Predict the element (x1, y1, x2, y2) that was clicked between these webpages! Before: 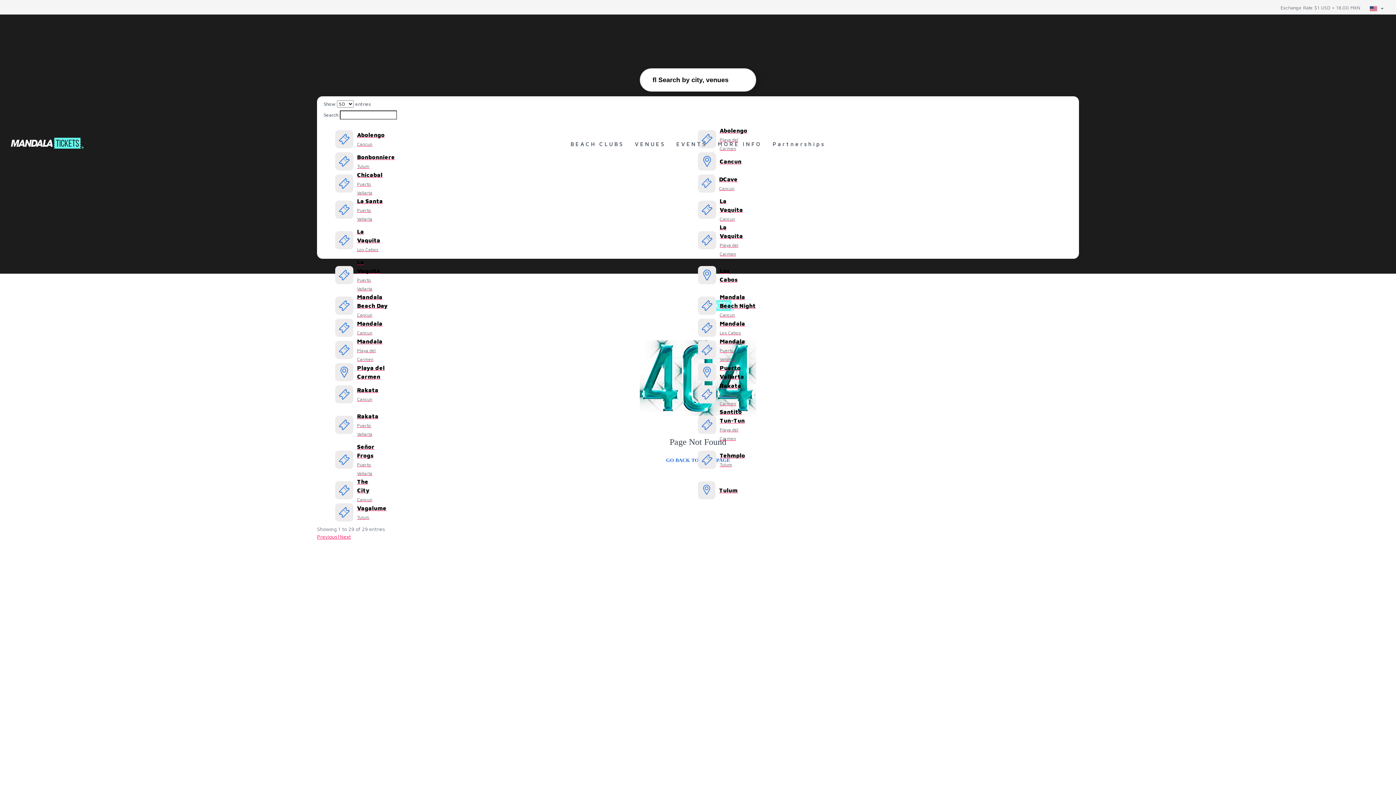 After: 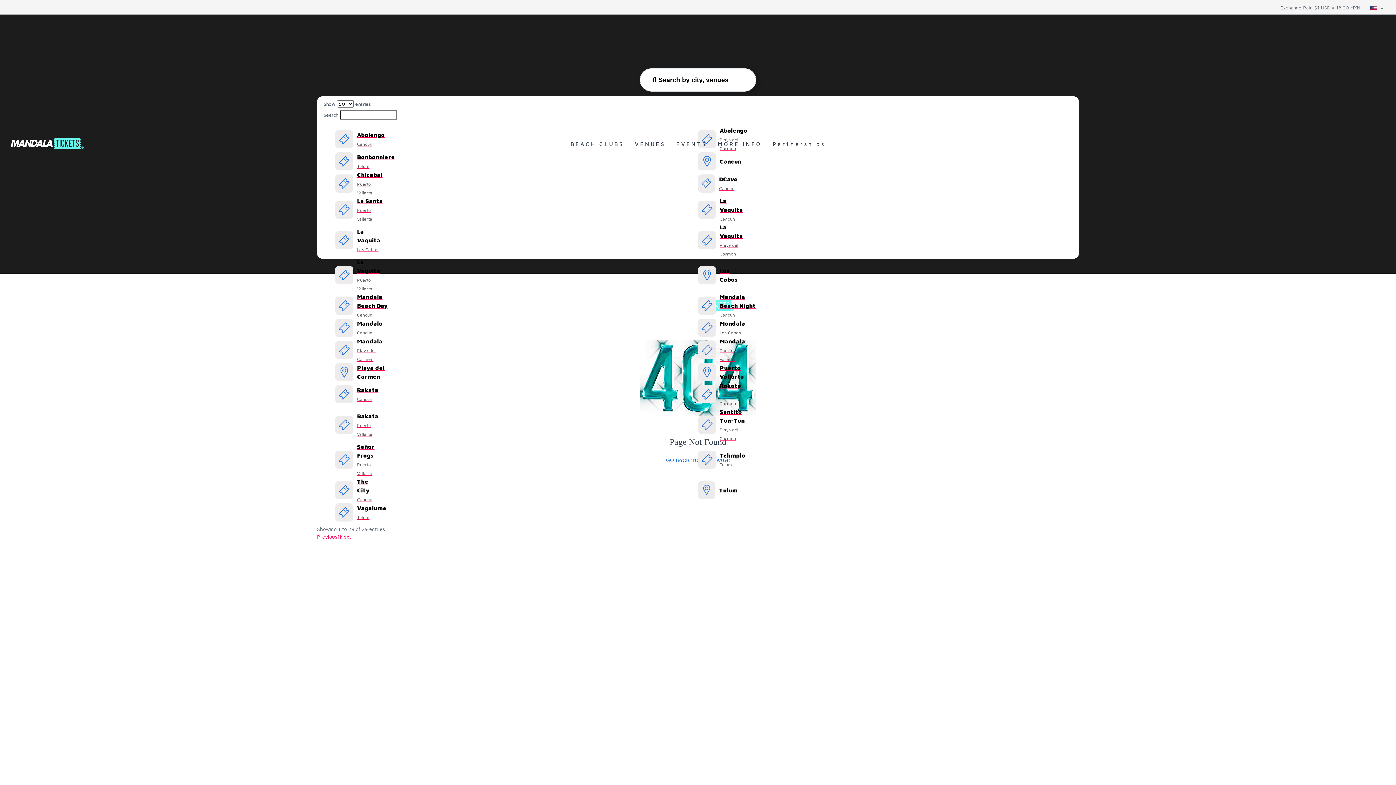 Action: label: Previous bbox: (317, 533, 337, 540)